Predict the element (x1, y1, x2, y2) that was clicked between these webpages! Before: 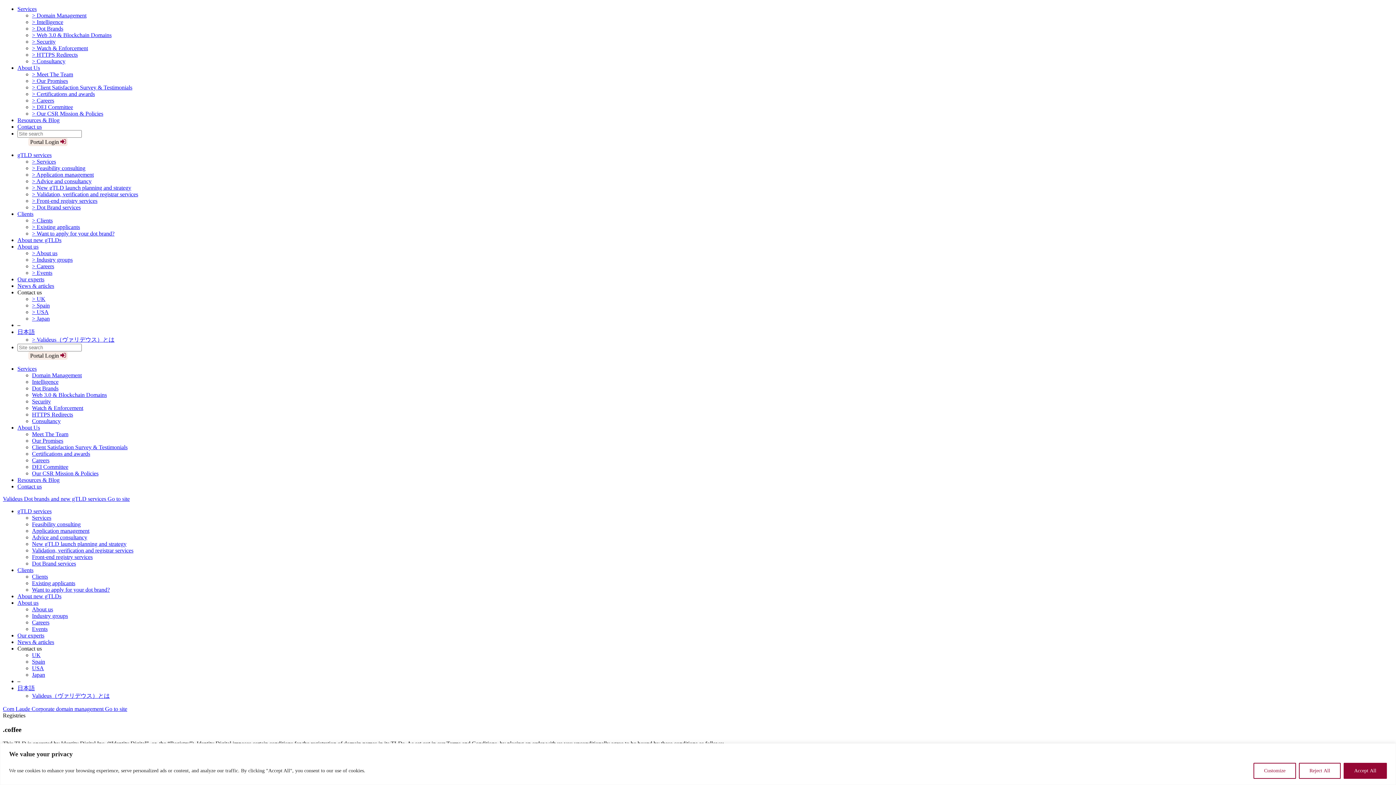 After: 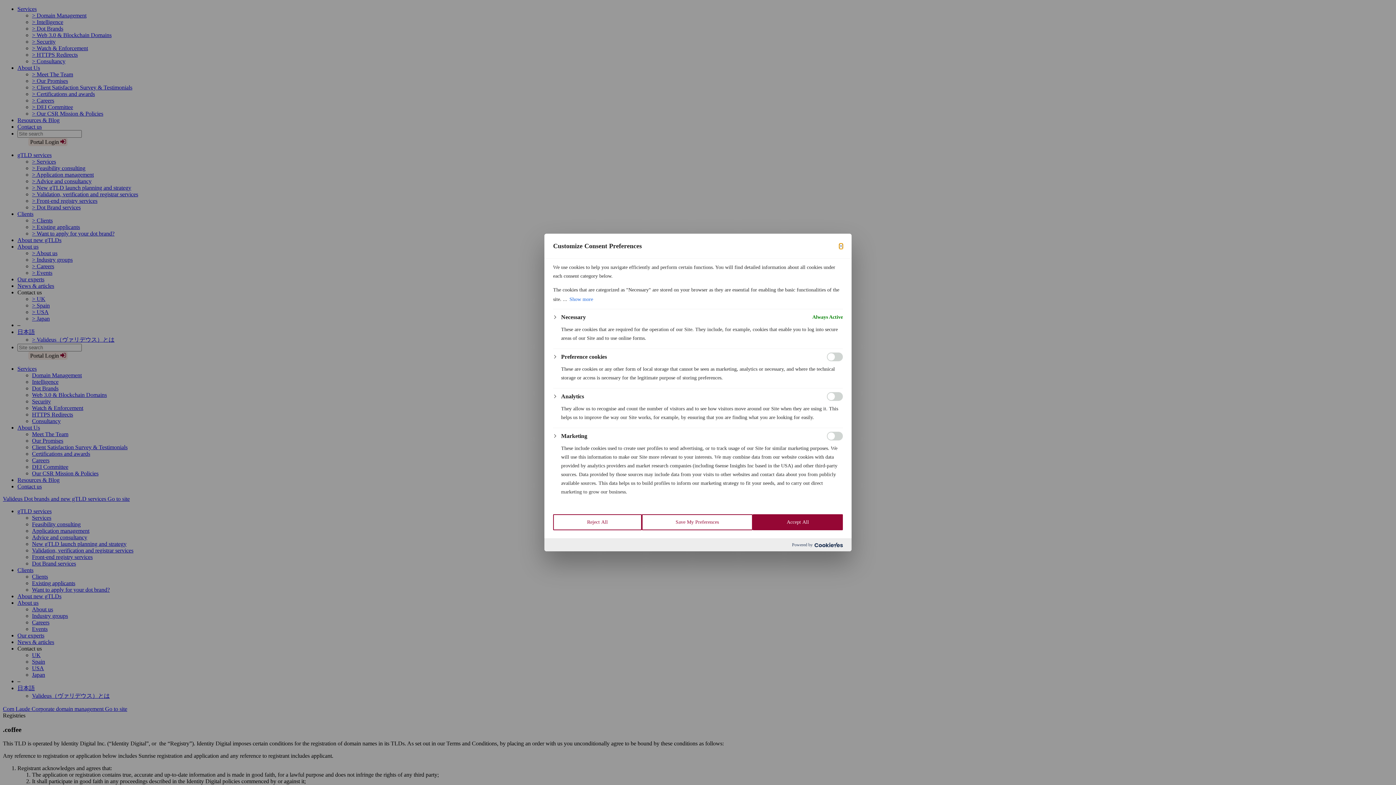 Action: label: Customize bbox: (1253, 763, 1296, 779)